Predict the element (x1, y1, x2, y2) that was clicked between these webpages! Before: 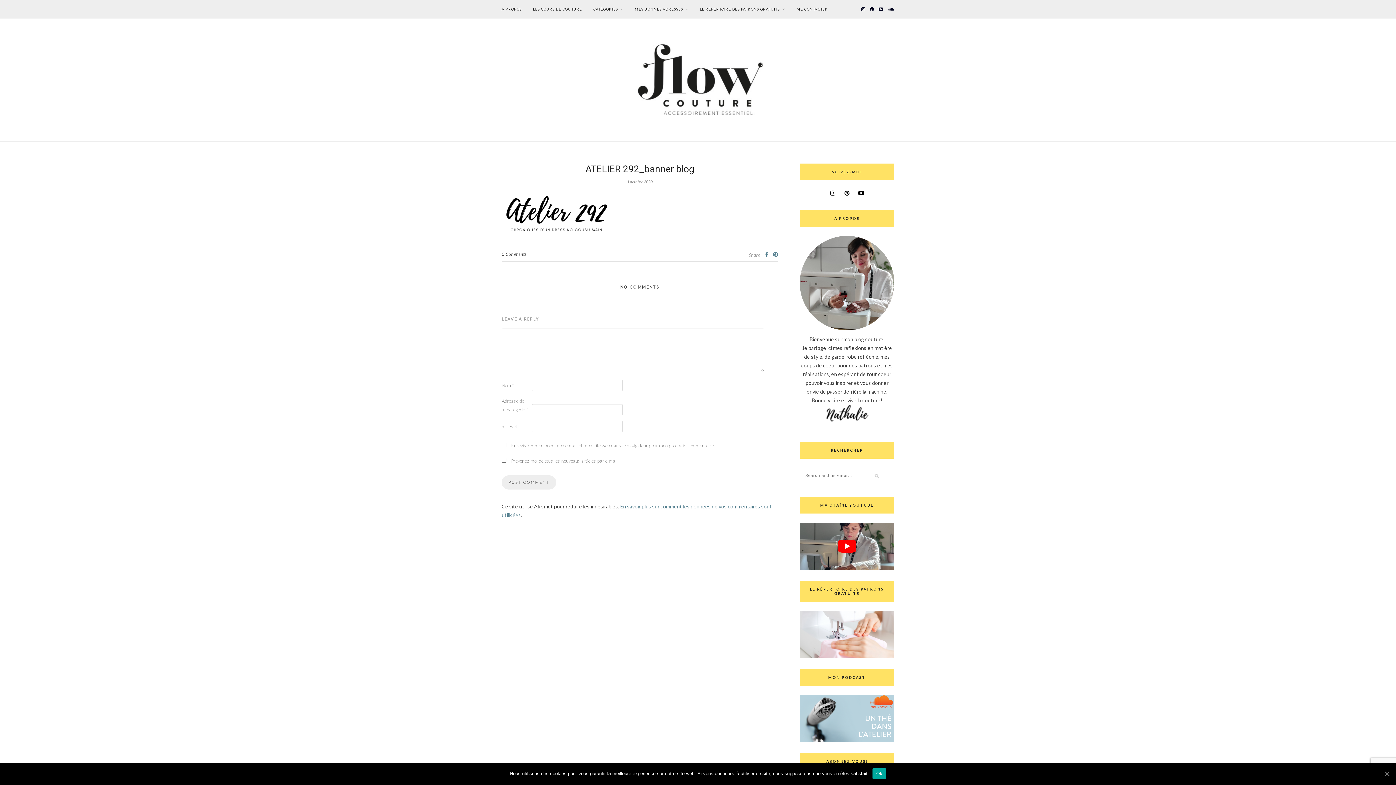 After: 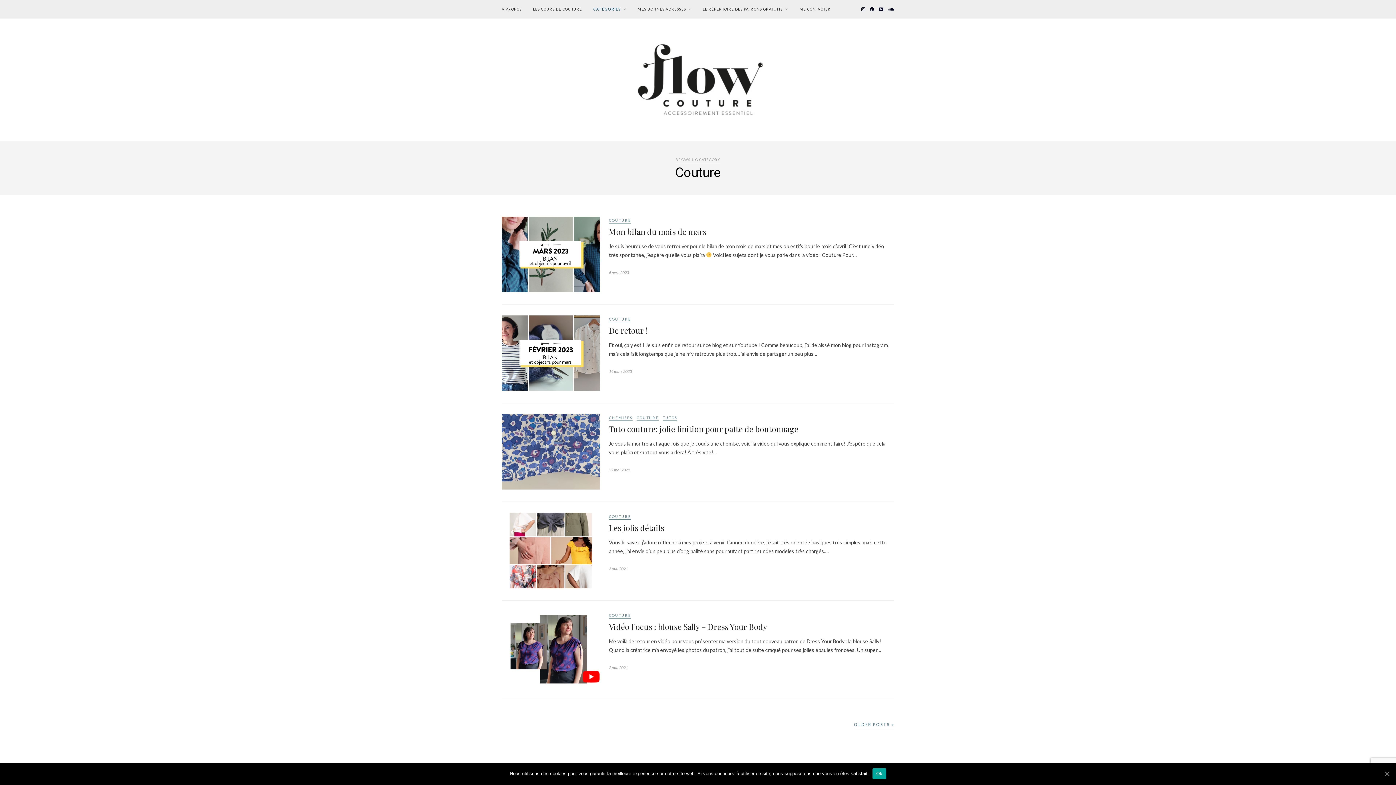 Action: bbox: (593, 0, 623, 18) label: CATÉGORIES